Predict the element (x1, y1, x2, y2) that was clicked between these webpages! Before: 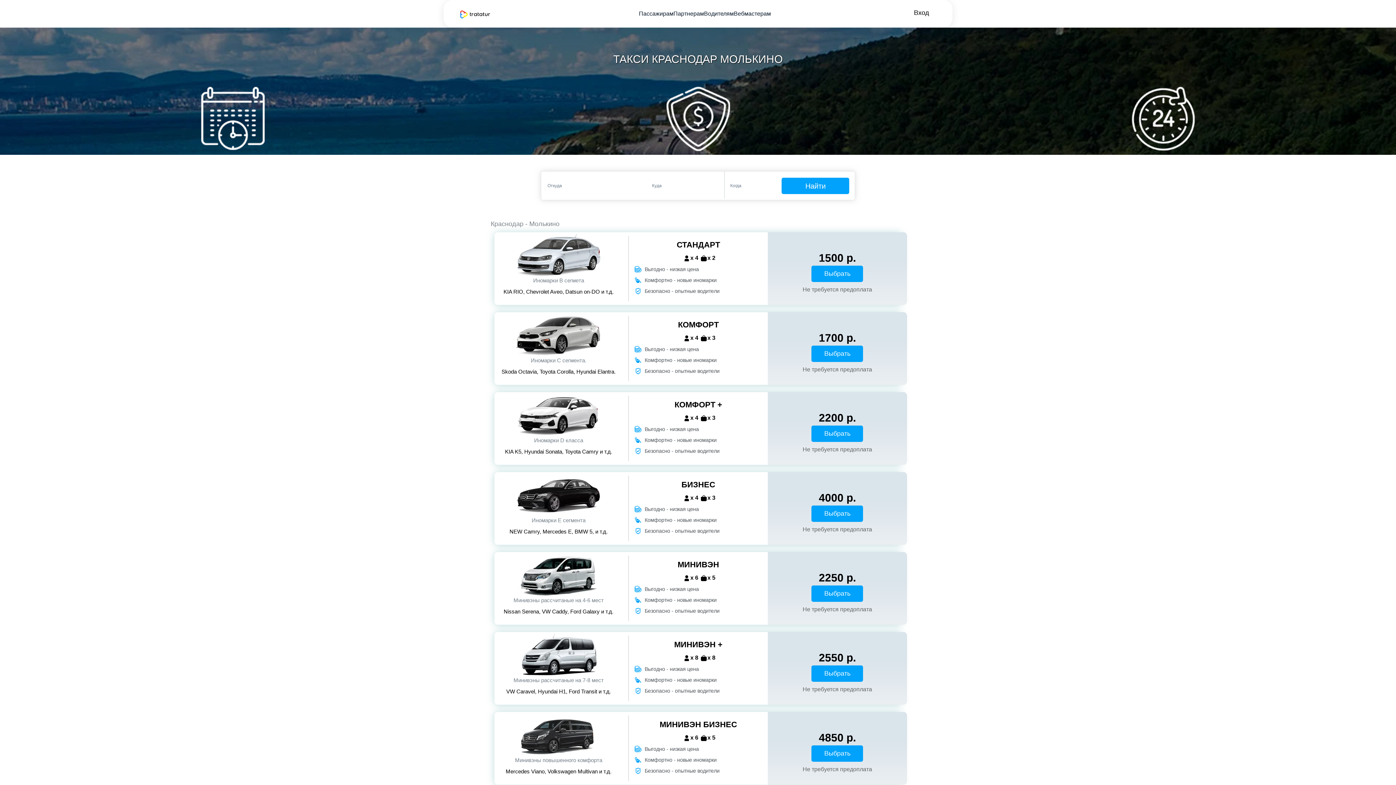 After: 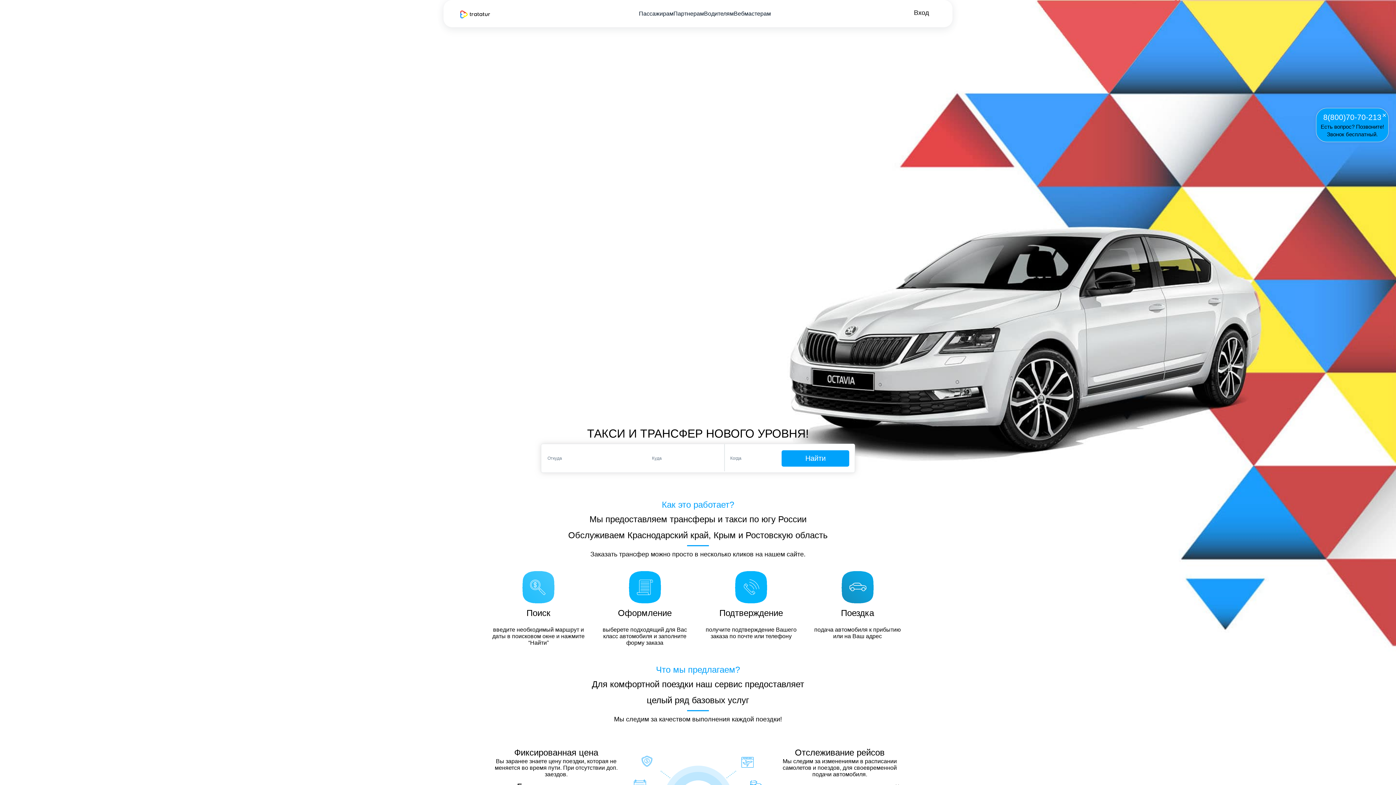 Action: bbox: (452, 10, 496, 18)